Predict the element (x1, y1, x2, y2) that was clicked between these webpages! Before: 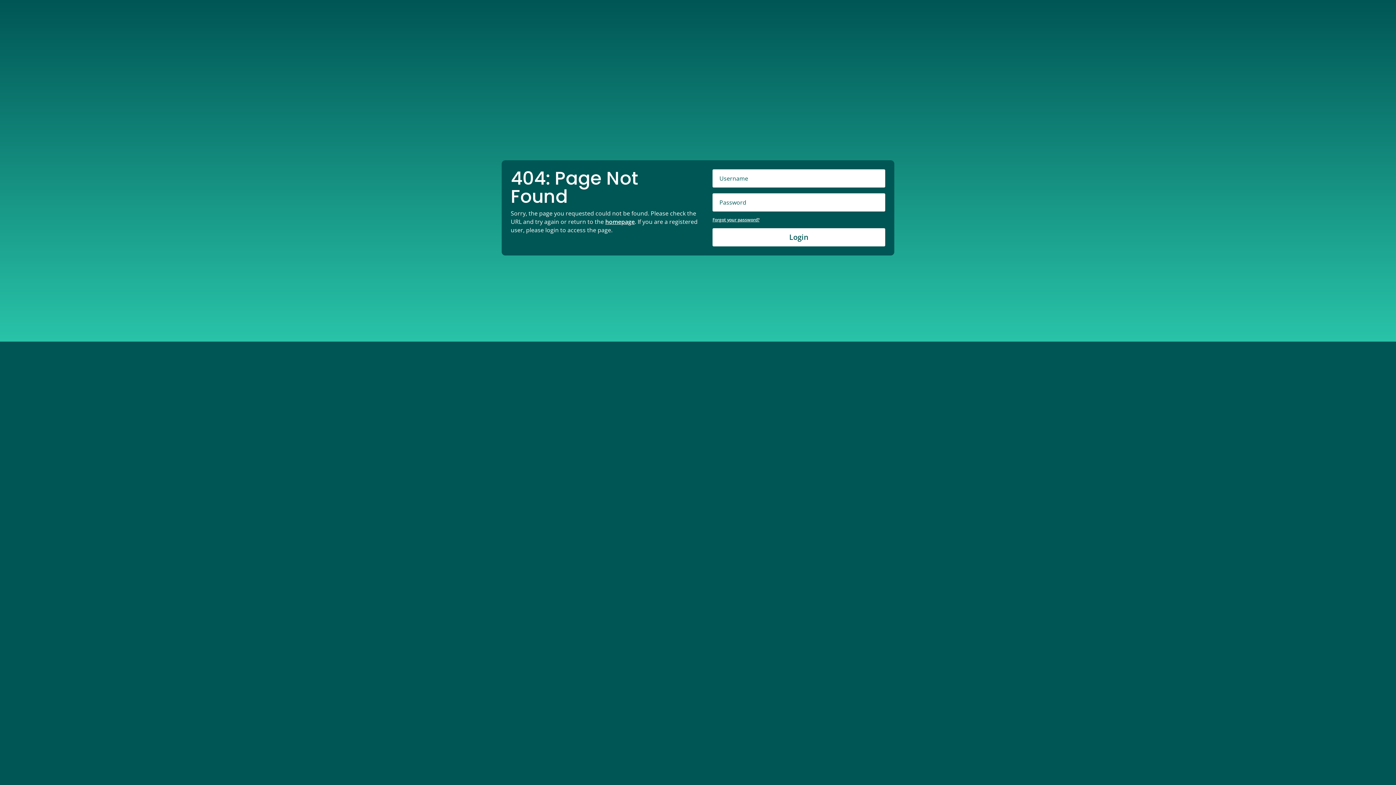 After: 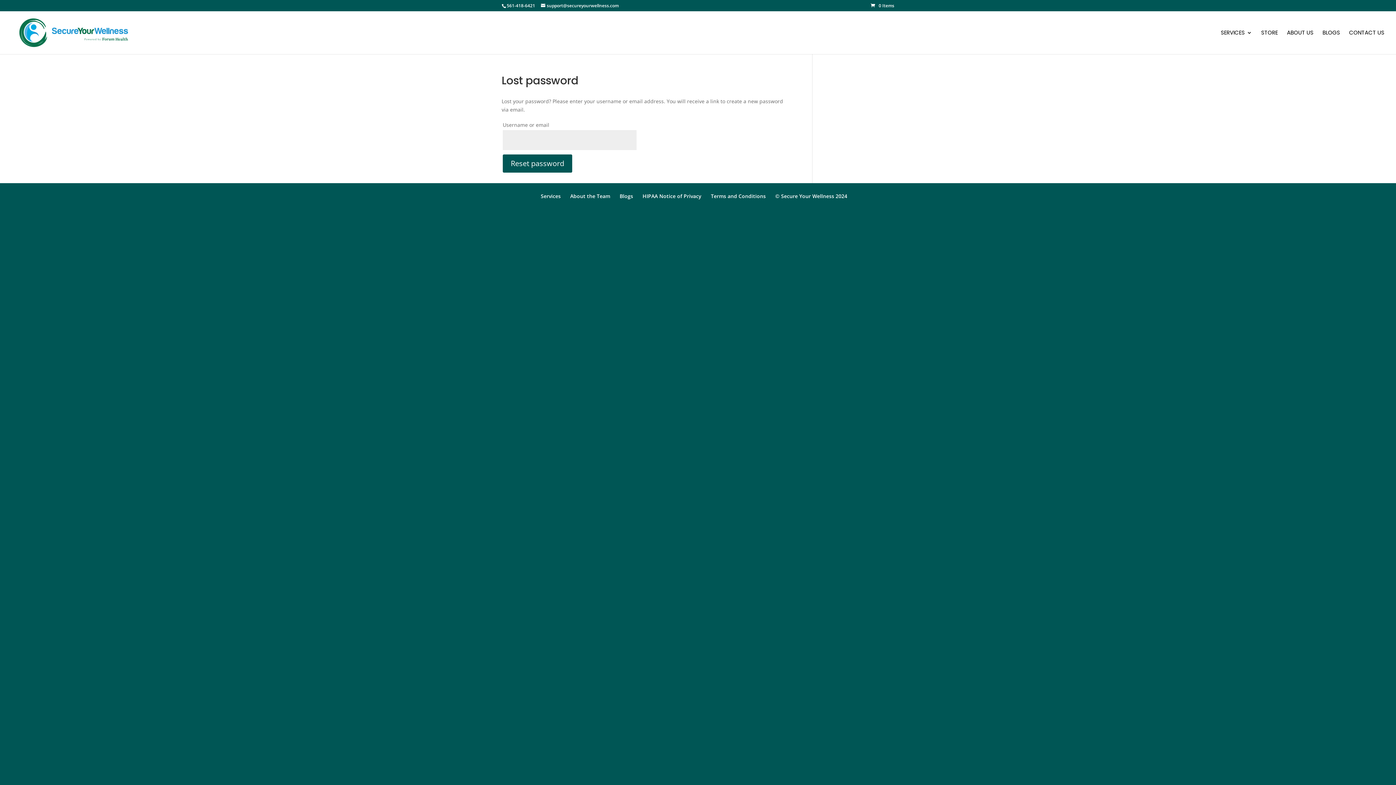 Action: bbox: (712, 216, 759, 222) label: Forgot your password?